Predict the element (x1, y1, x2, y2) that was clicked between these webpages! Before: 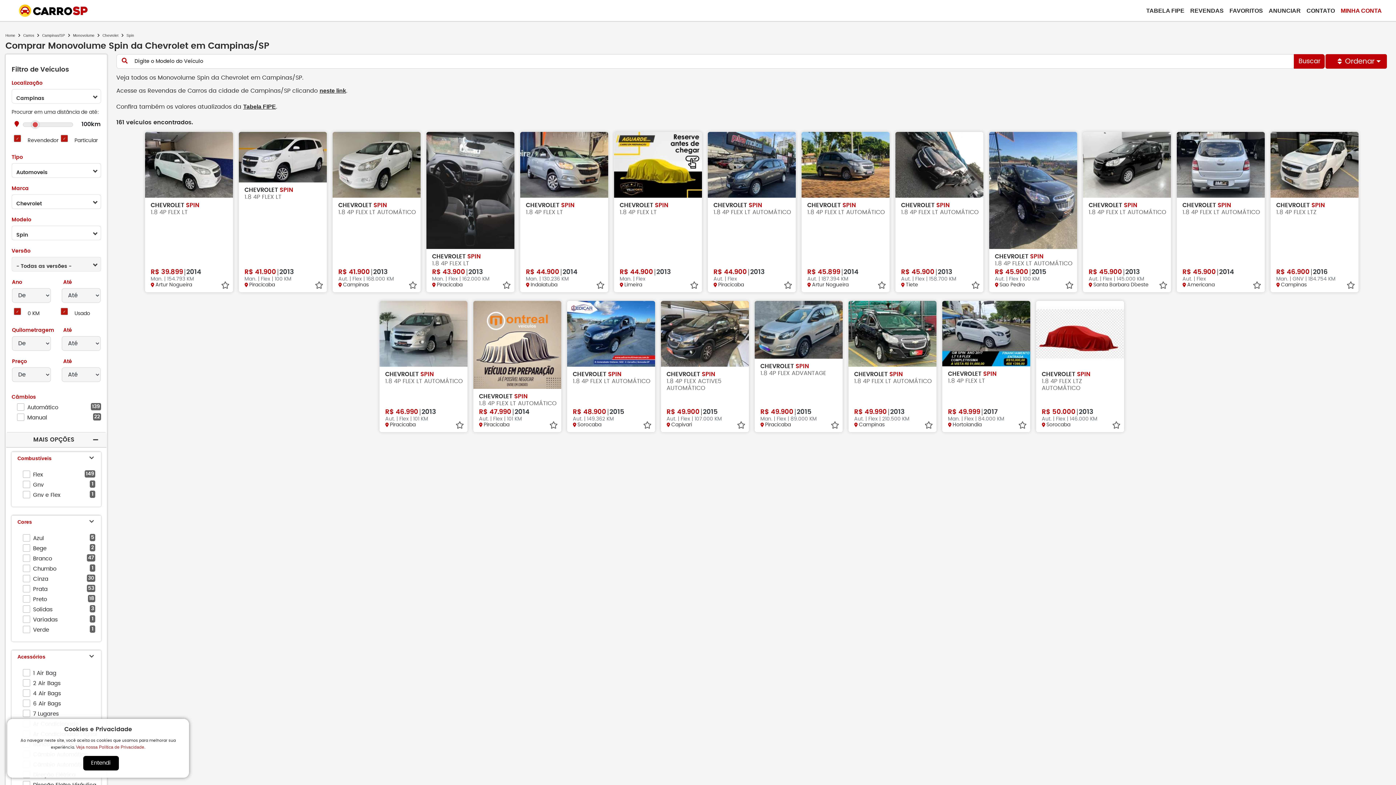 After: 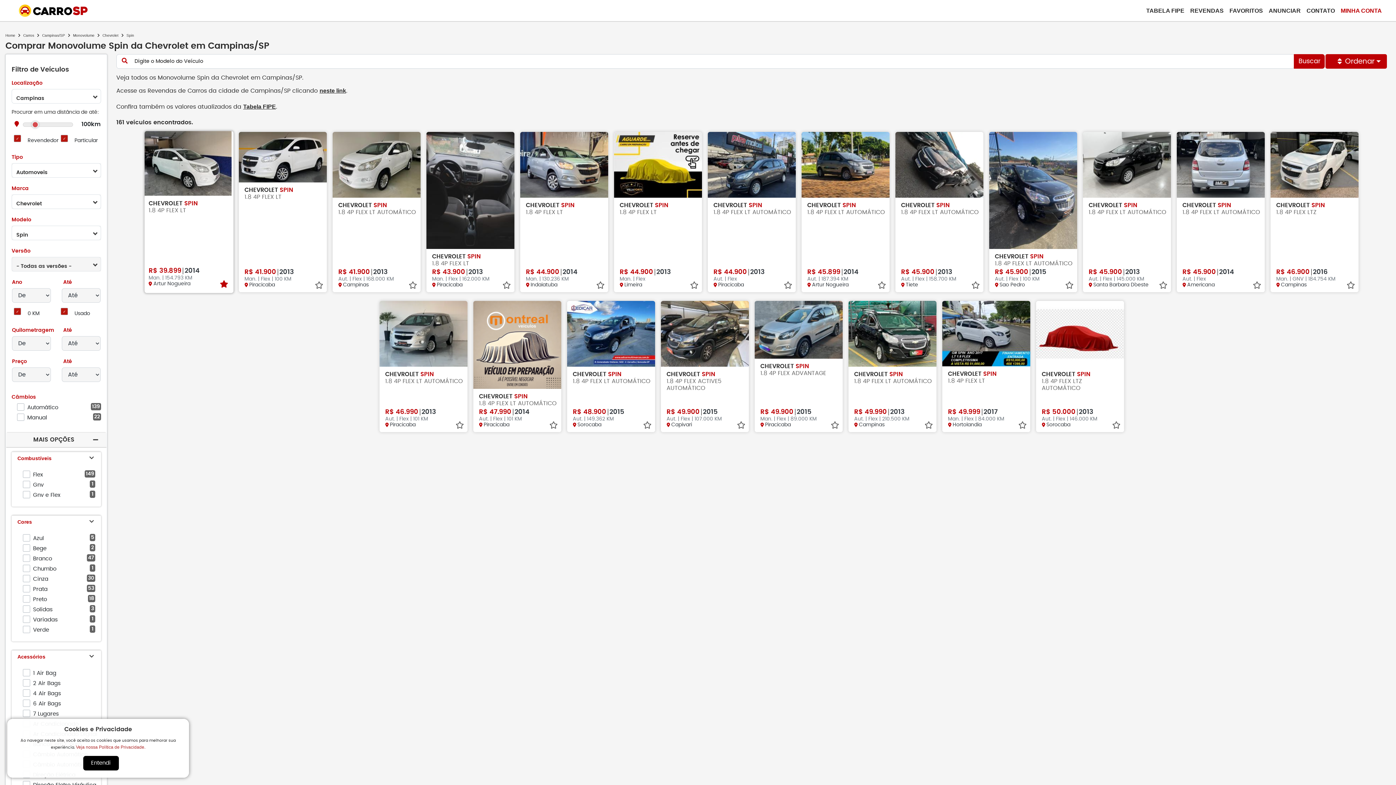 Action: bbox: (216, 276, 234, 294)